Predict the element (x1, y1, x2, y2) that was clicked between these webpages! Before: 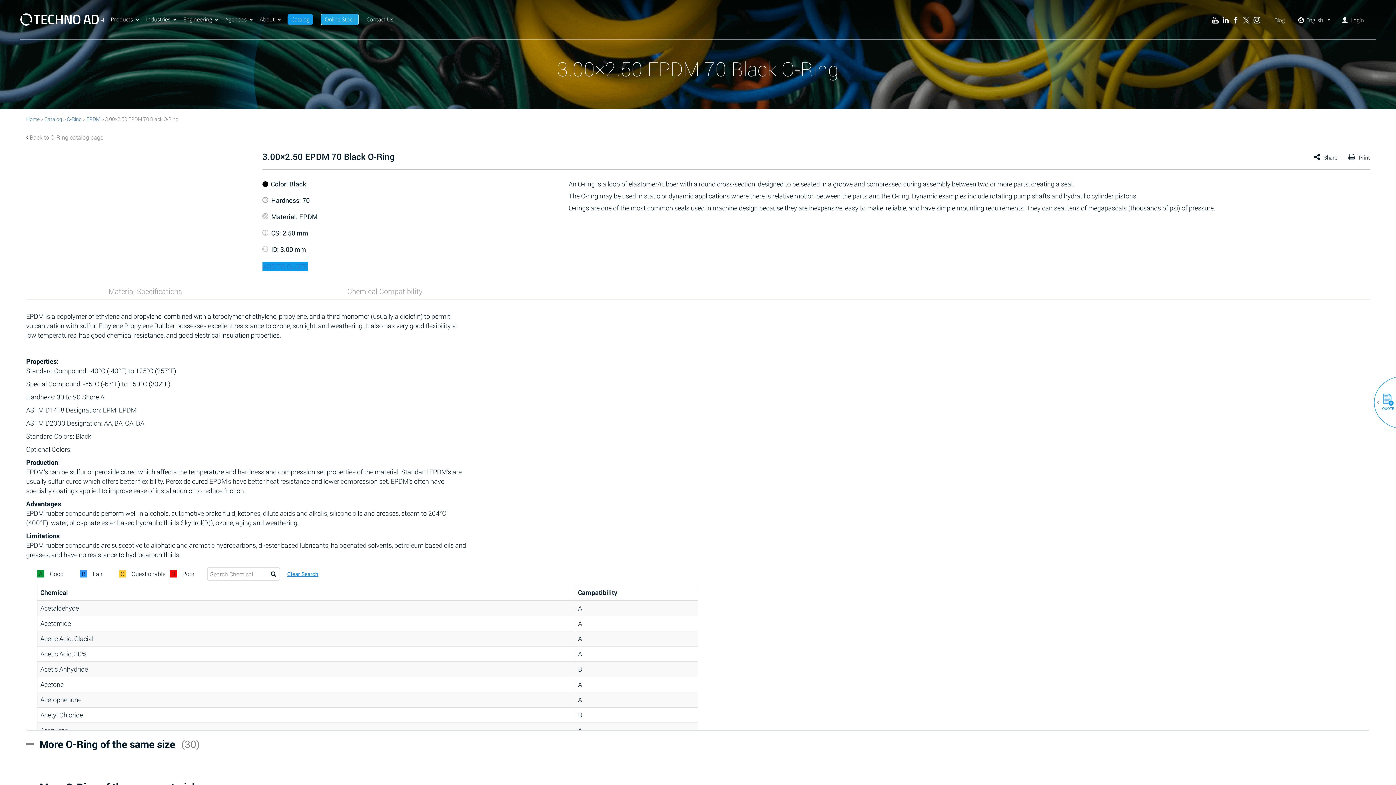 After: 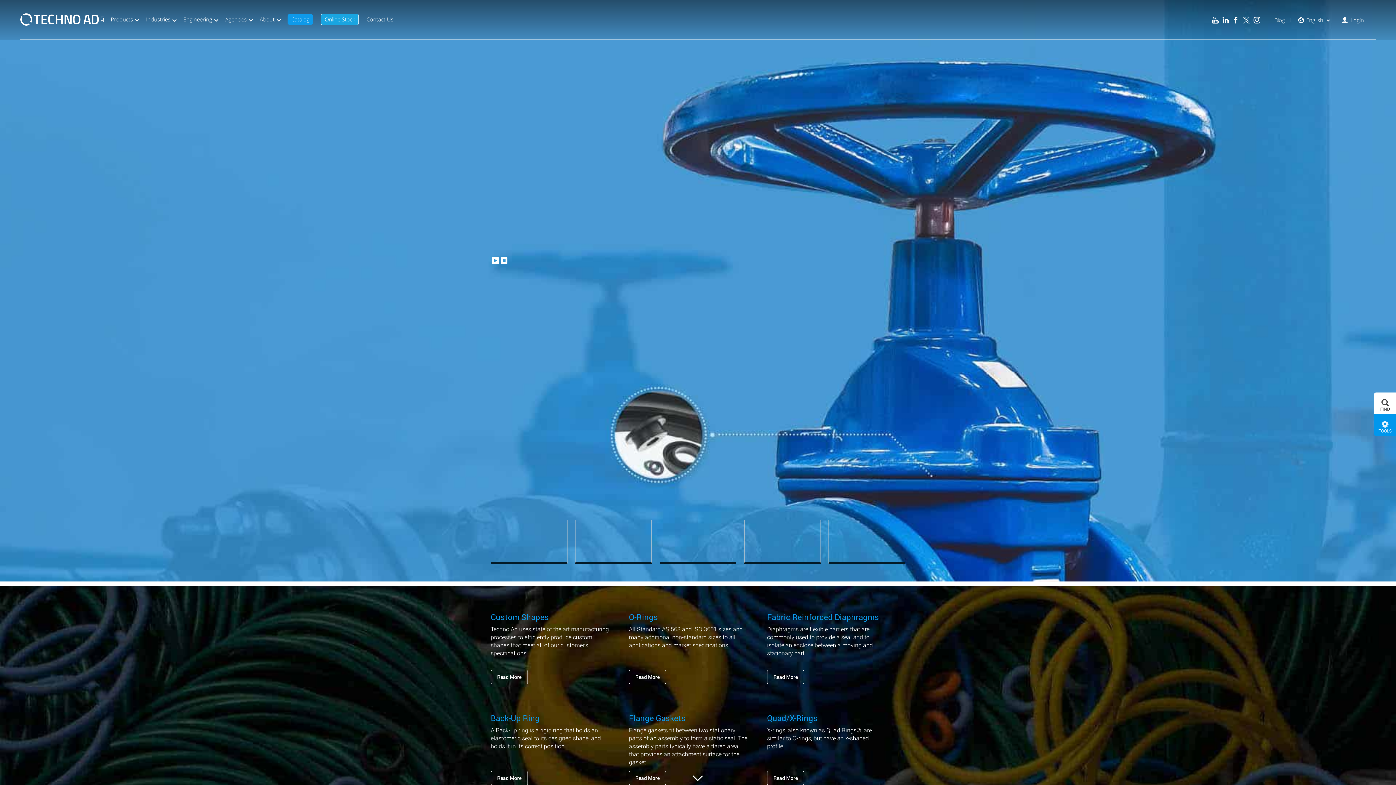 Action: bbox: (20, 13, 103, 25)